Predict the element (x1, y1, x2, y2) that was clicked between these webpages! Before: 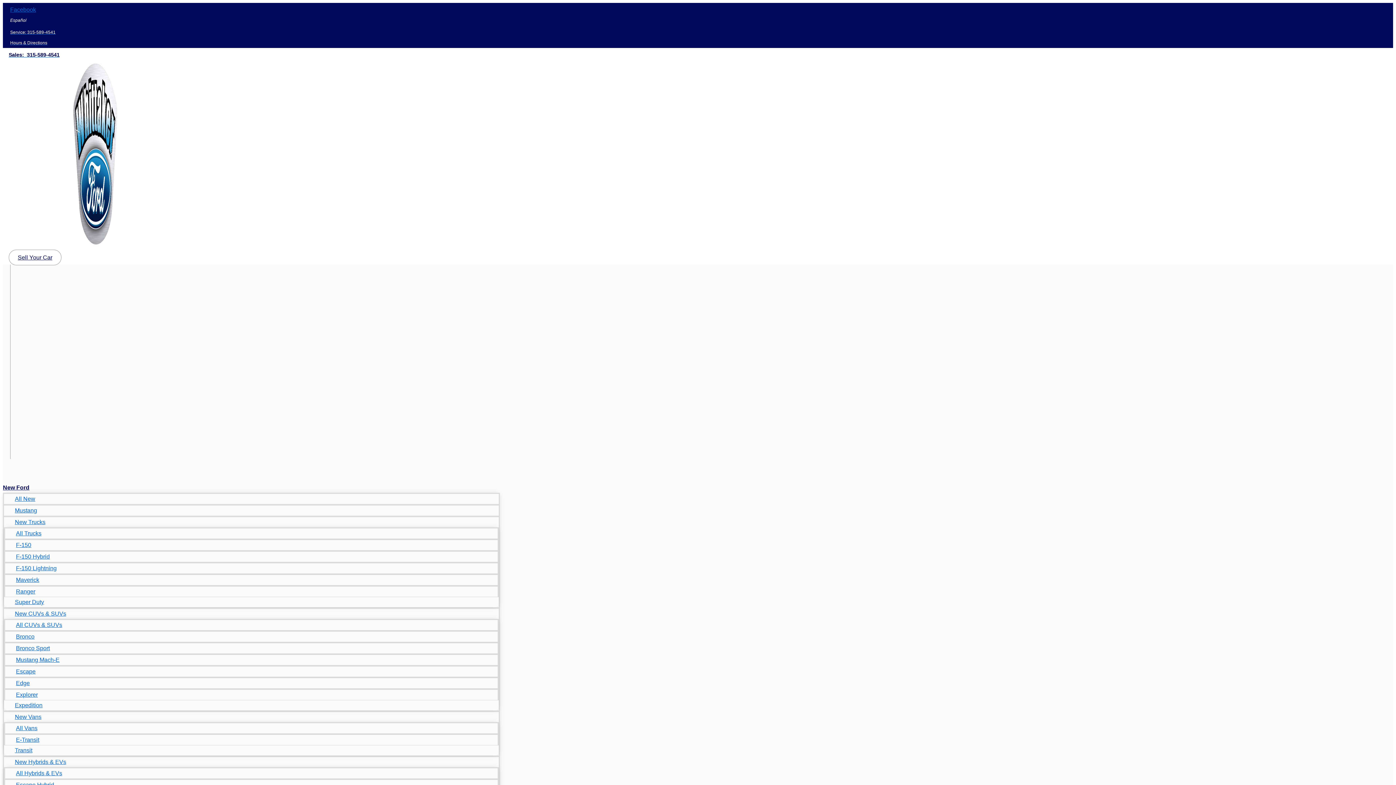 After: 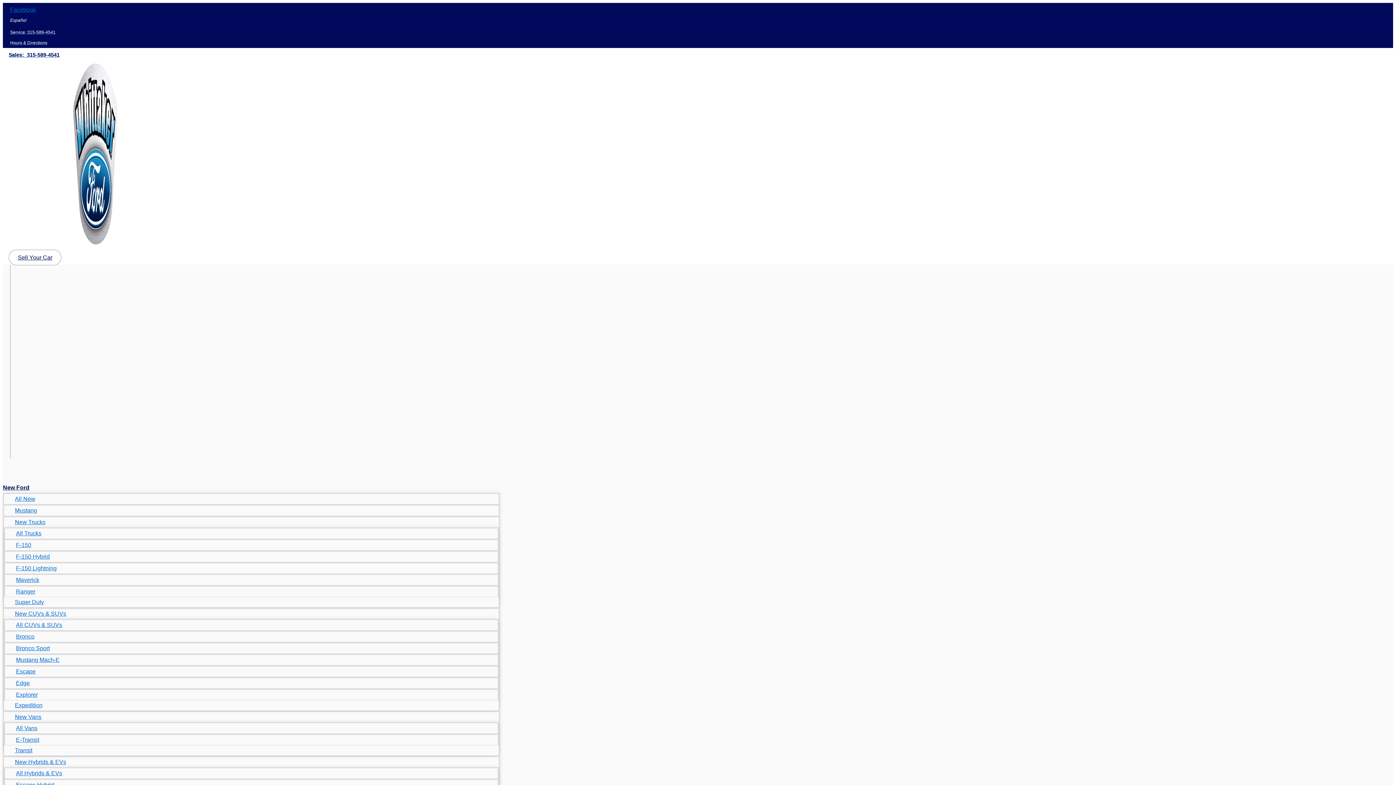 Action: label: Facebook bbox: (10, 6, 36, 12)